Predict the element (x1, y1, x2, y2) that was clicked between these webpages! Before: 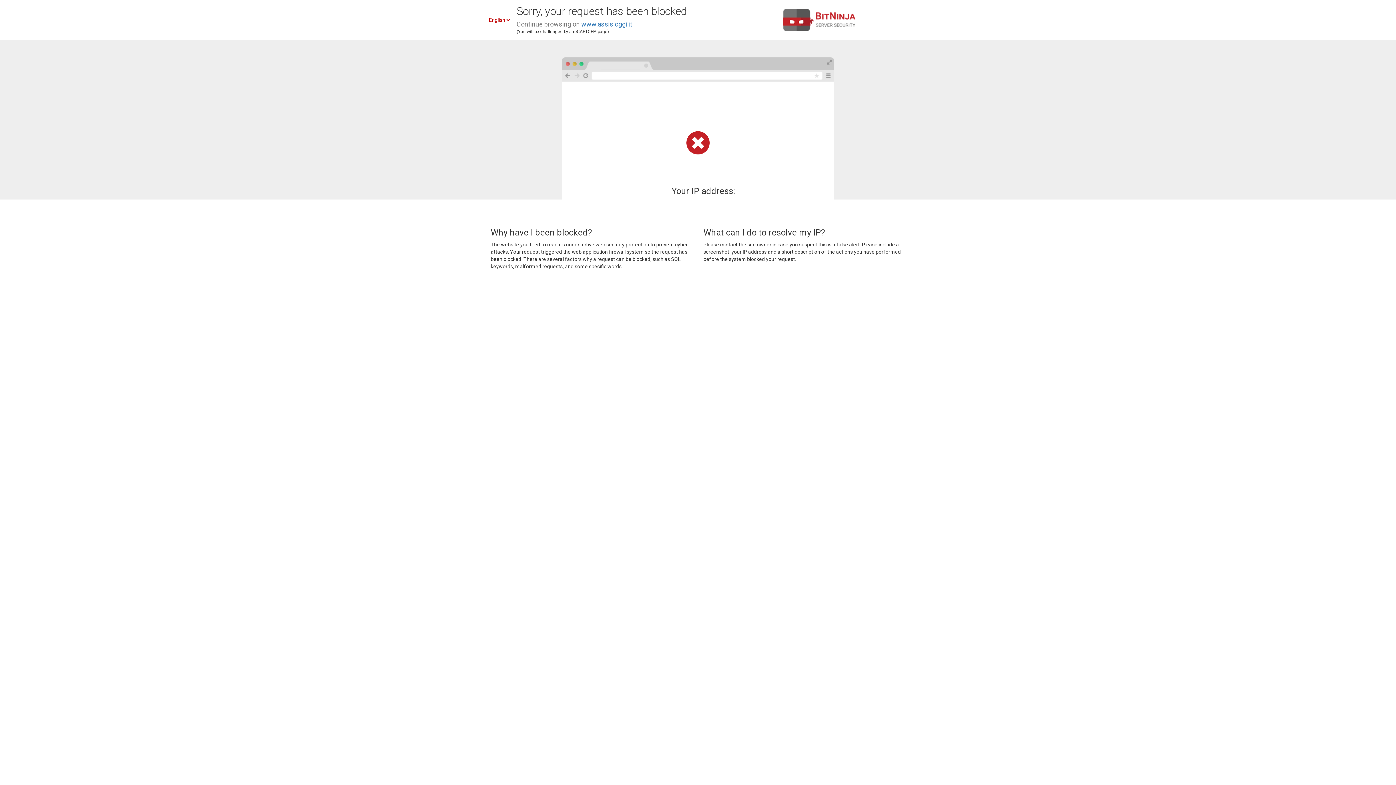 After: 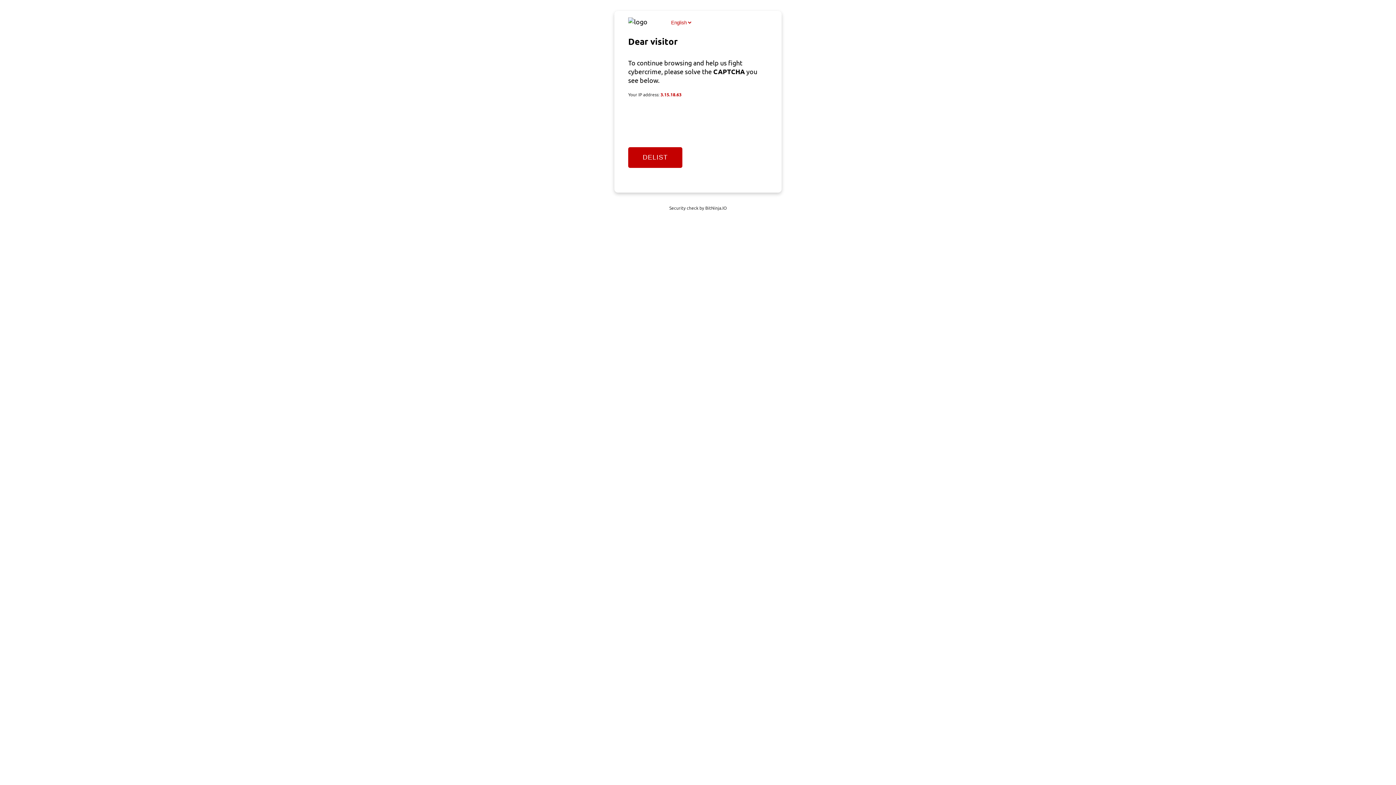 Action: bbox: (581, 20, 632, 28) label: www.assisioggi.it